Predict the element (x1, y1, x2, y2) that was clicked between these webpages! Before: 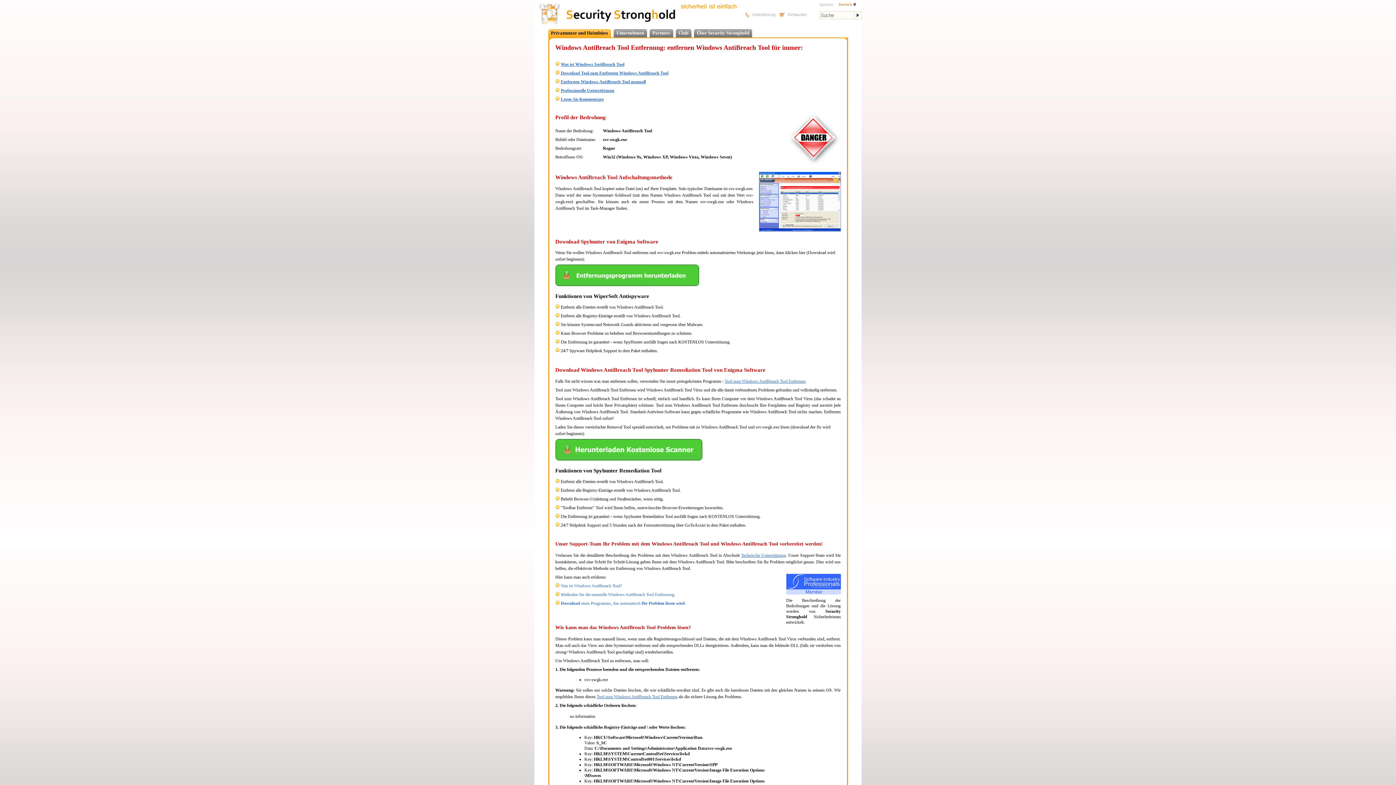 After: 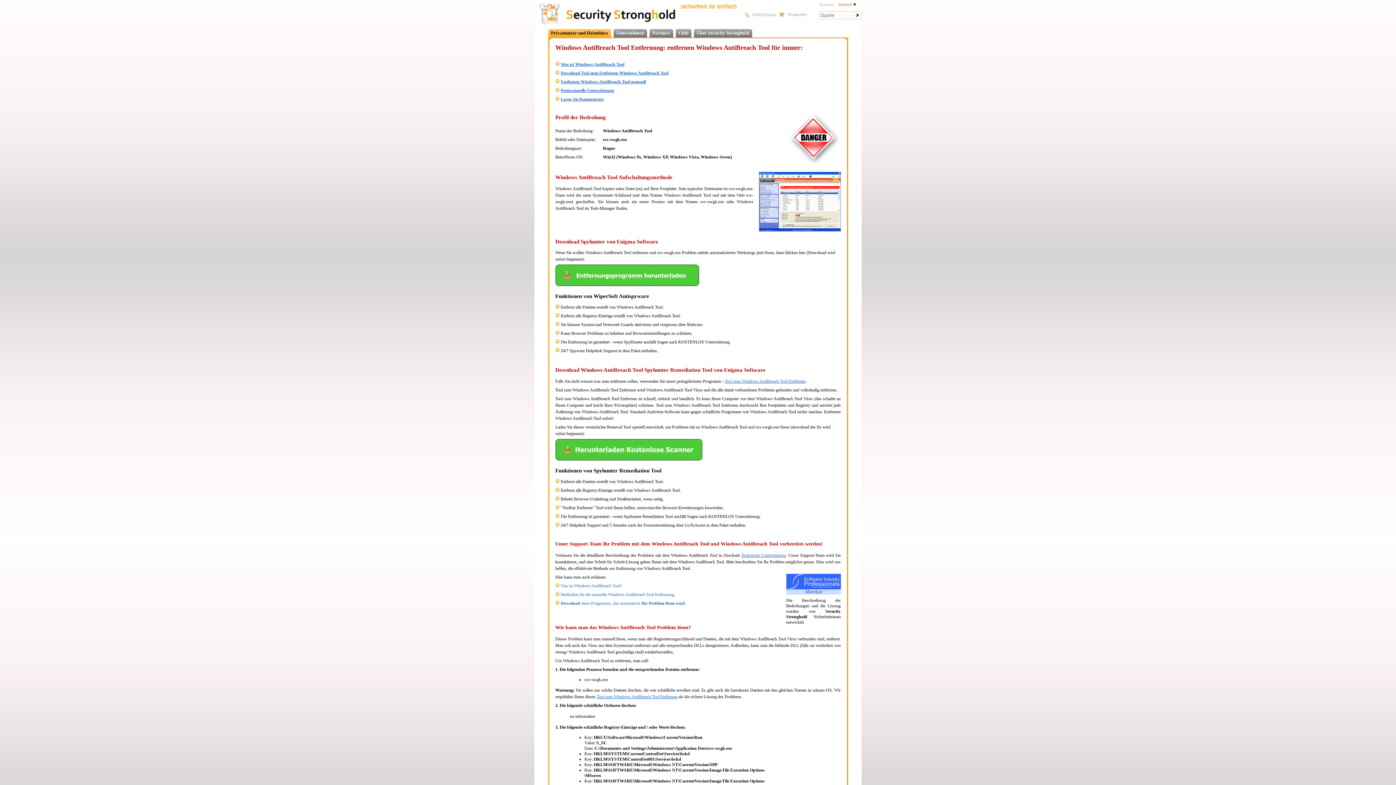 Action: bbox: (555, 282, 699, 287)